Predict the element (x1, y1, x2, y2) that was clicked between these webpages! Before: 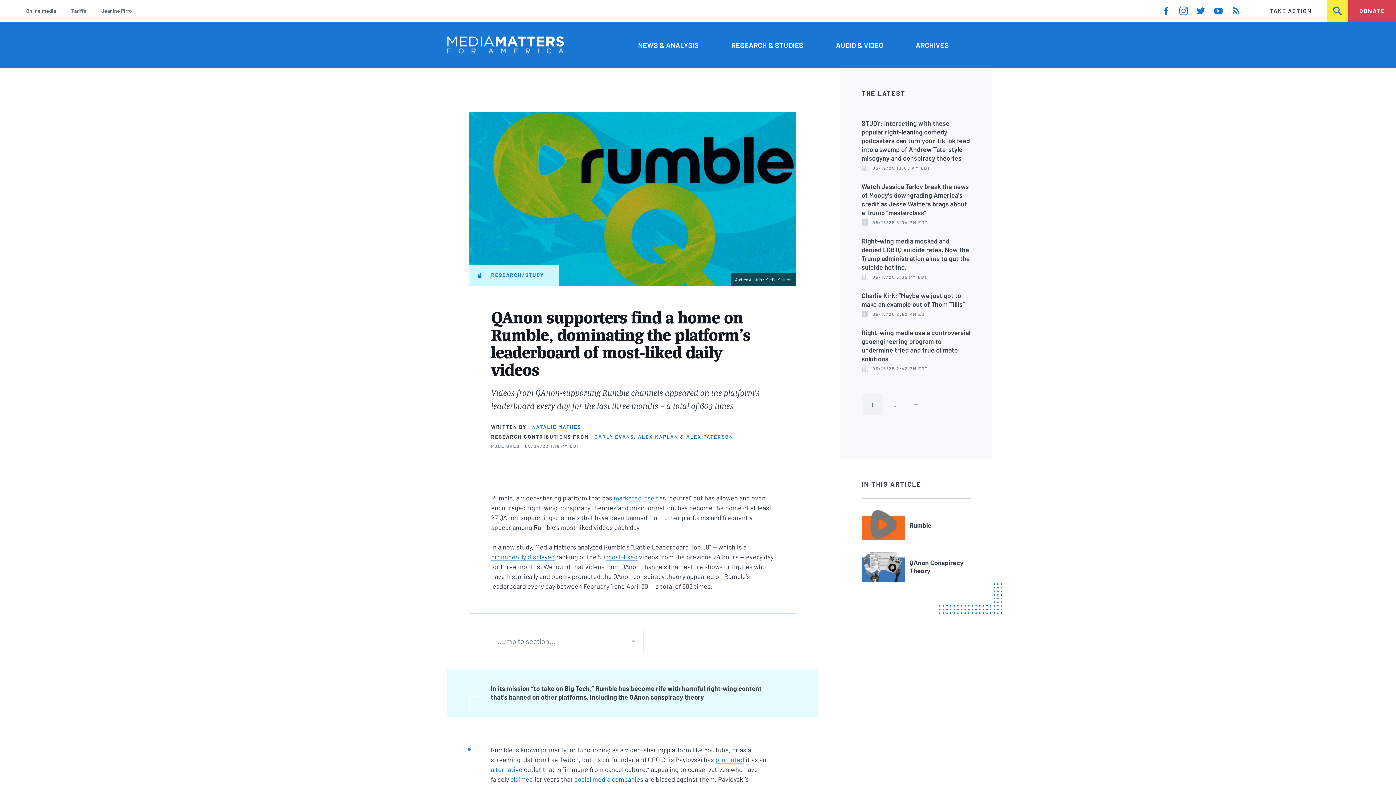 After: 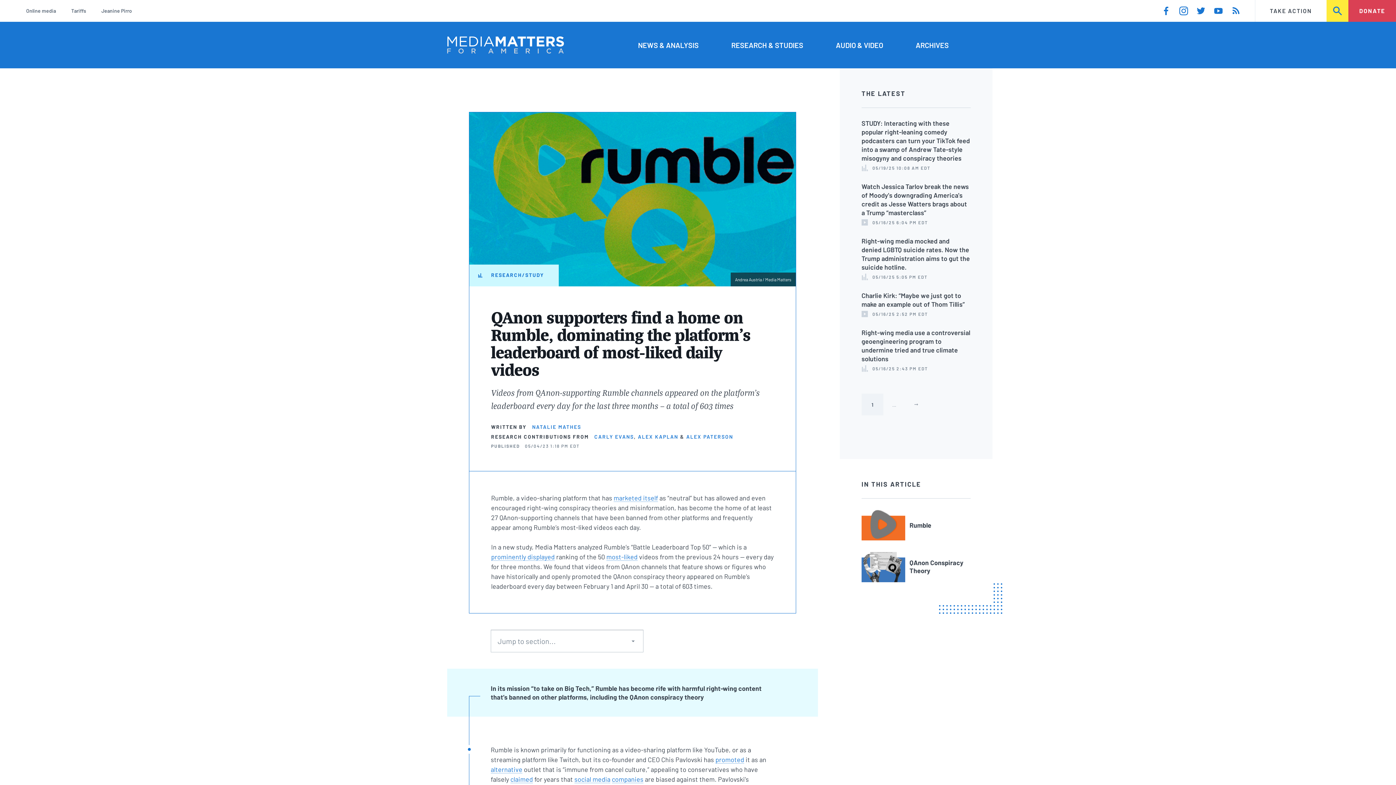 Action: label: Current page
1 bbox: (861, 393, 883, 415)